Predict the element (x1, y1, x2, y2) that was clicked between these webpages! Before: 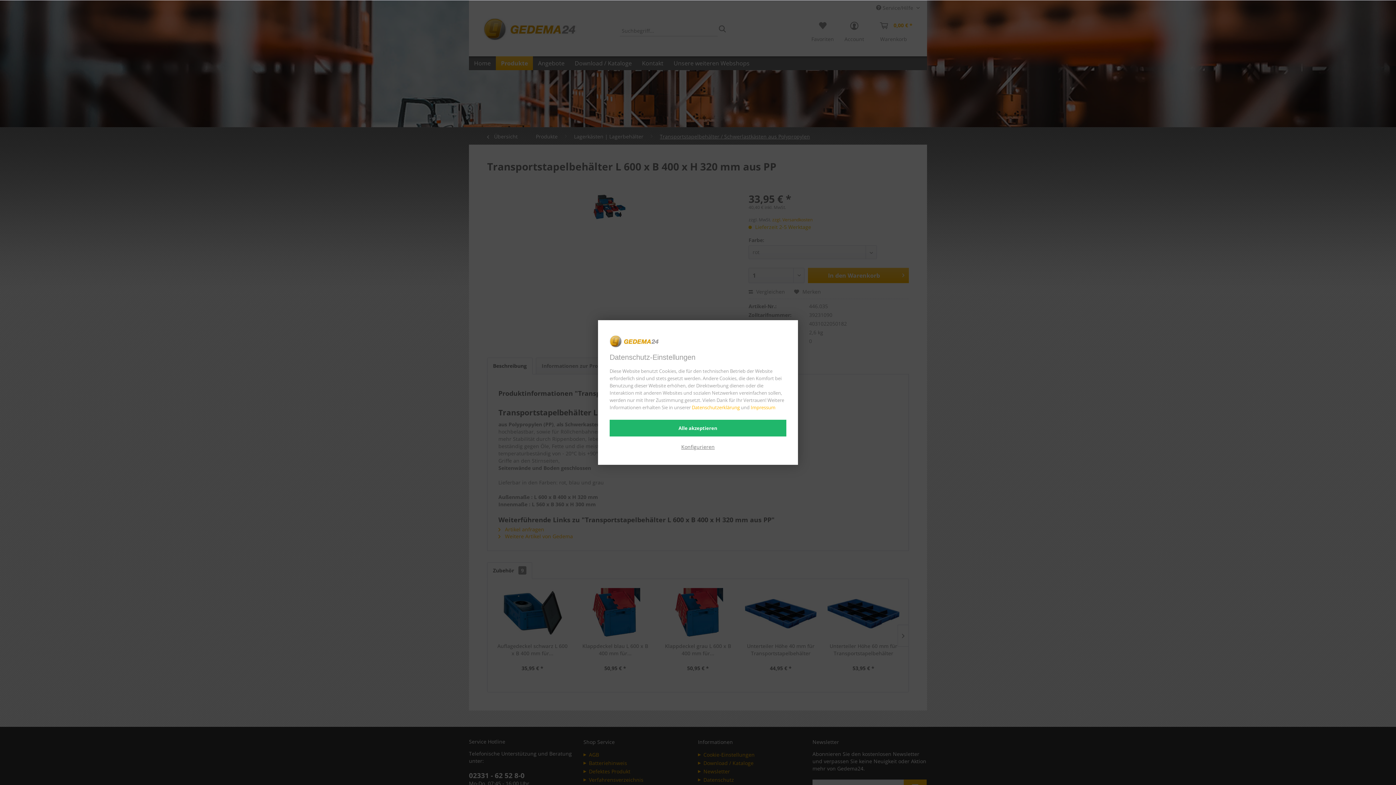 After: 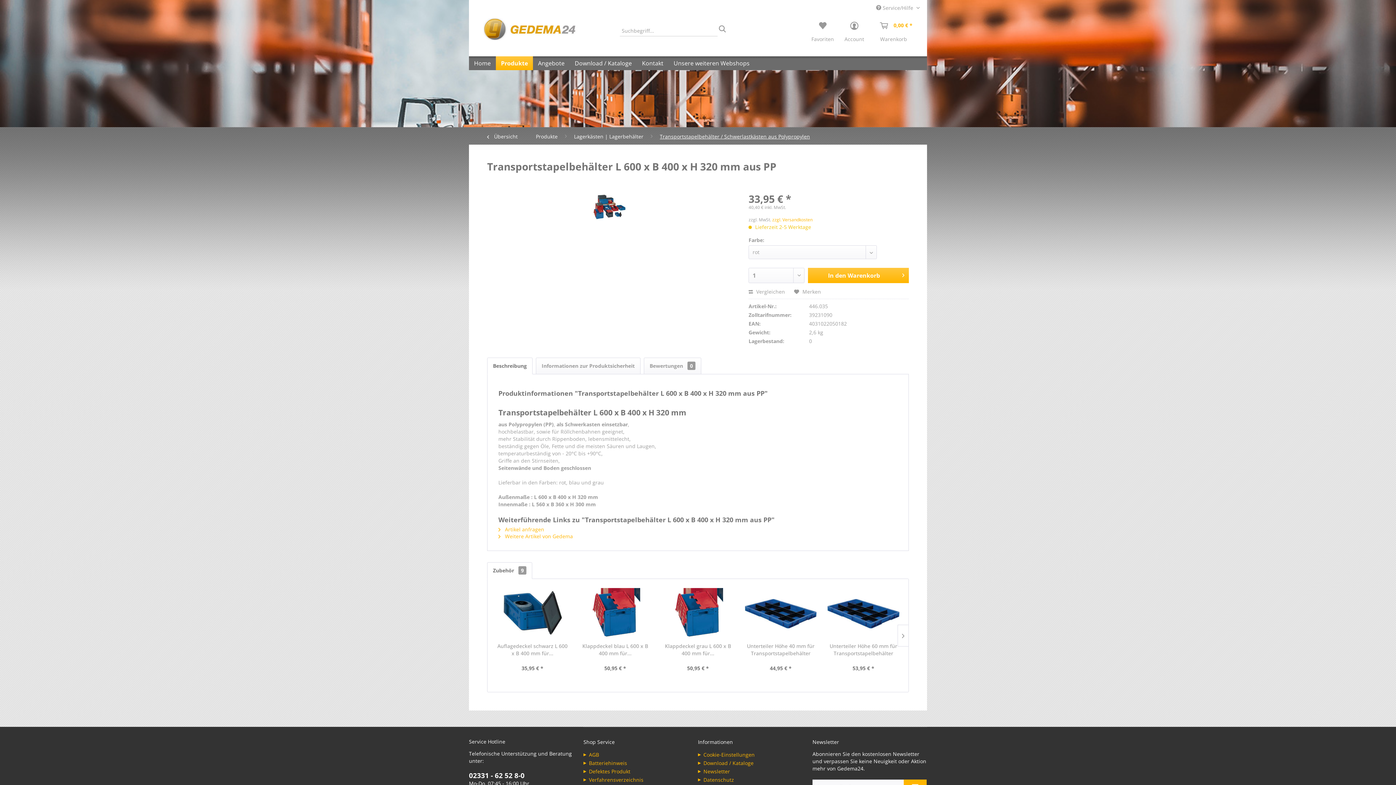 Action: bbox: (609, 419, 786, 436) label: Alle akzeptieren